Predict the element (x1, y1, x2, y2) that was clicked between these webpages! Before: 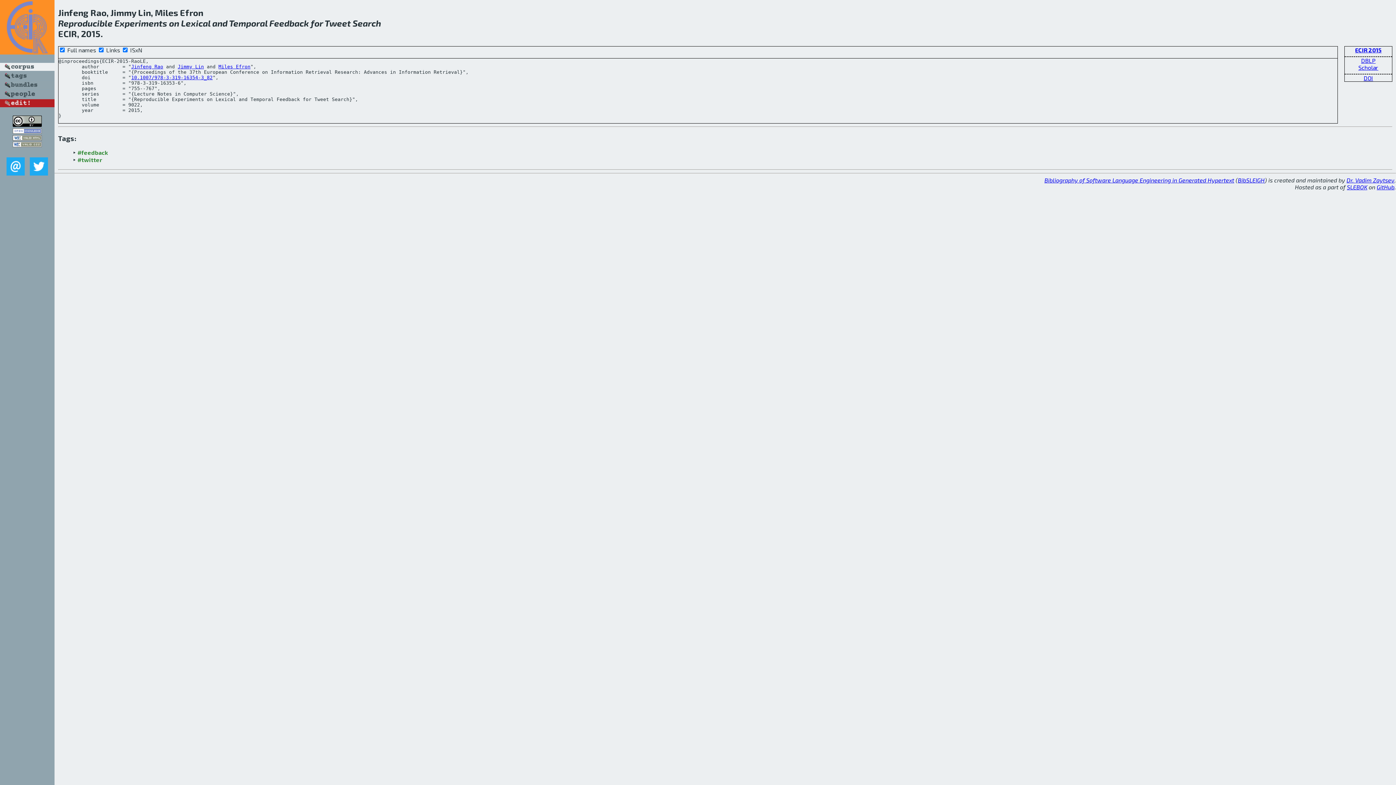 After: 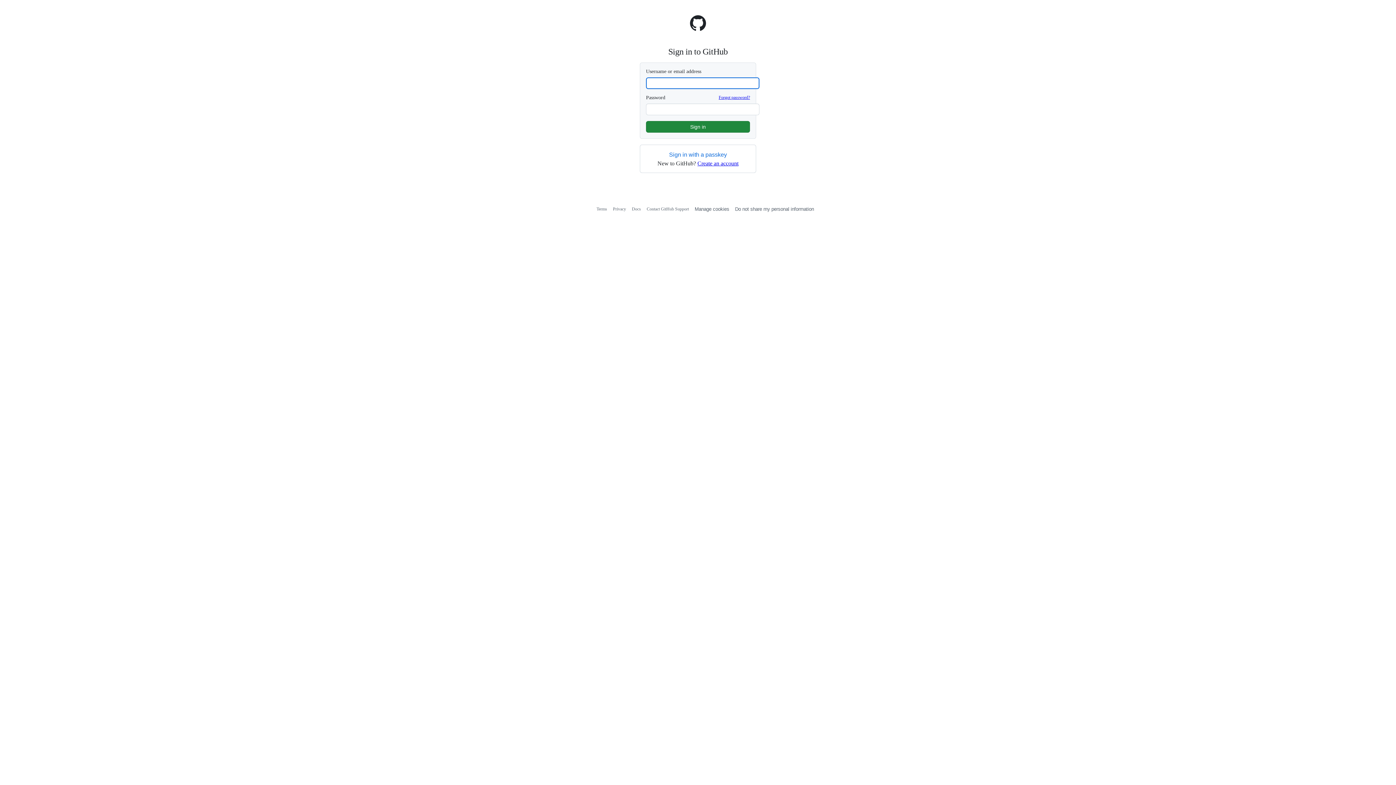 Action: bbox: (0, 101, 54, 108)